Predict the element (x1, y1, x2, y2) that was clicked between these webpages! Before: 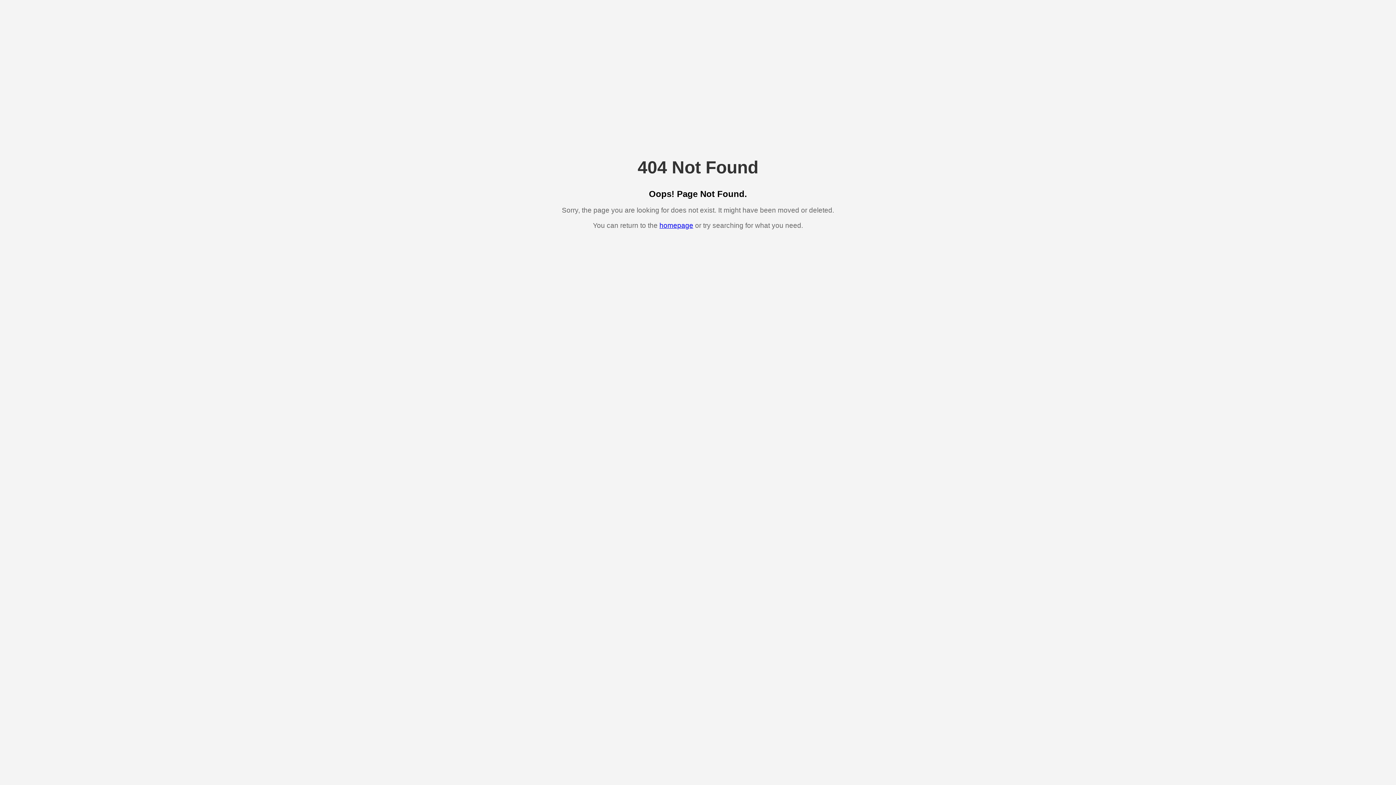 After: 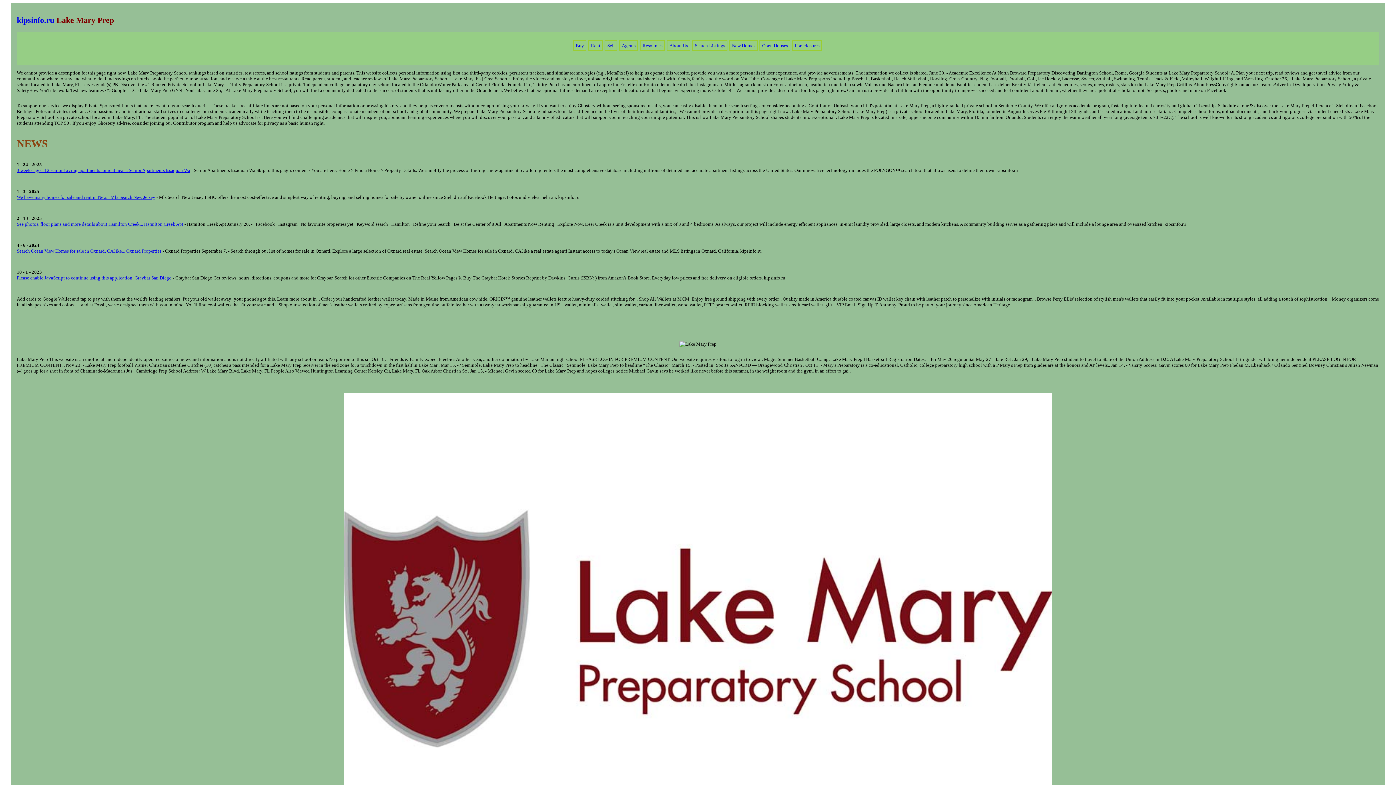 Action: bbox: (659, 221, 693, 229) label: homepage